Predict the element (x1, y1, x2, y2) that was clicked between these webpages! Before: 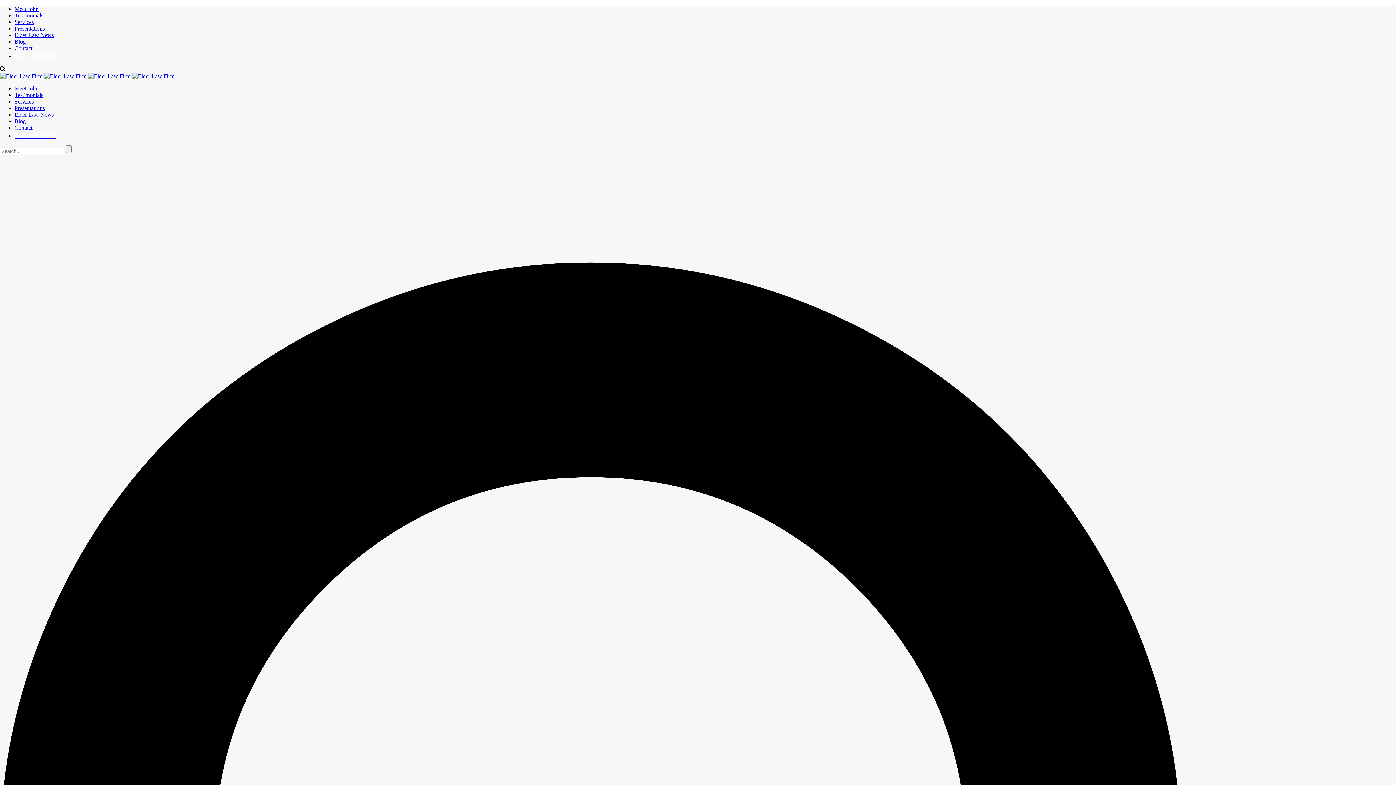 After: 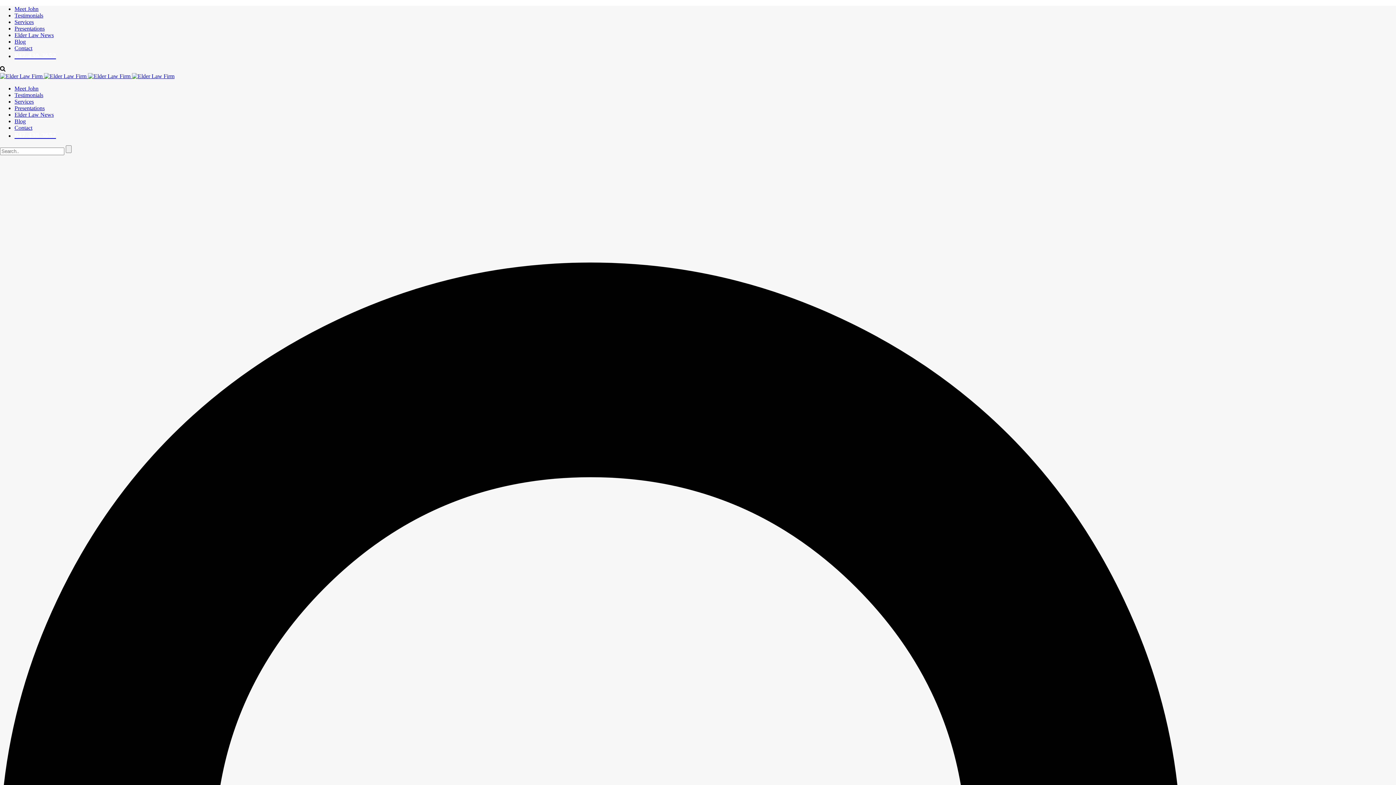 Action: bbox: (0, 73, 174, 79) label:    